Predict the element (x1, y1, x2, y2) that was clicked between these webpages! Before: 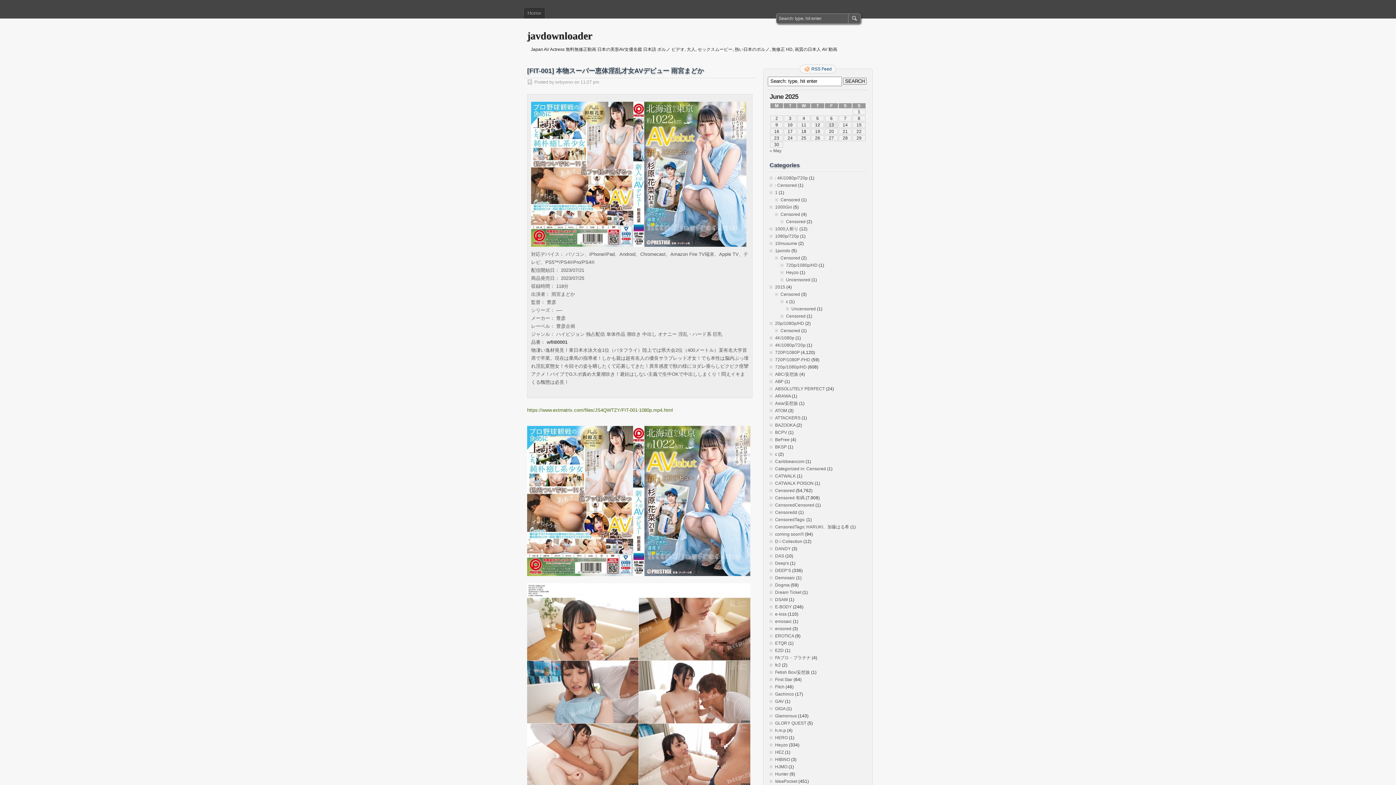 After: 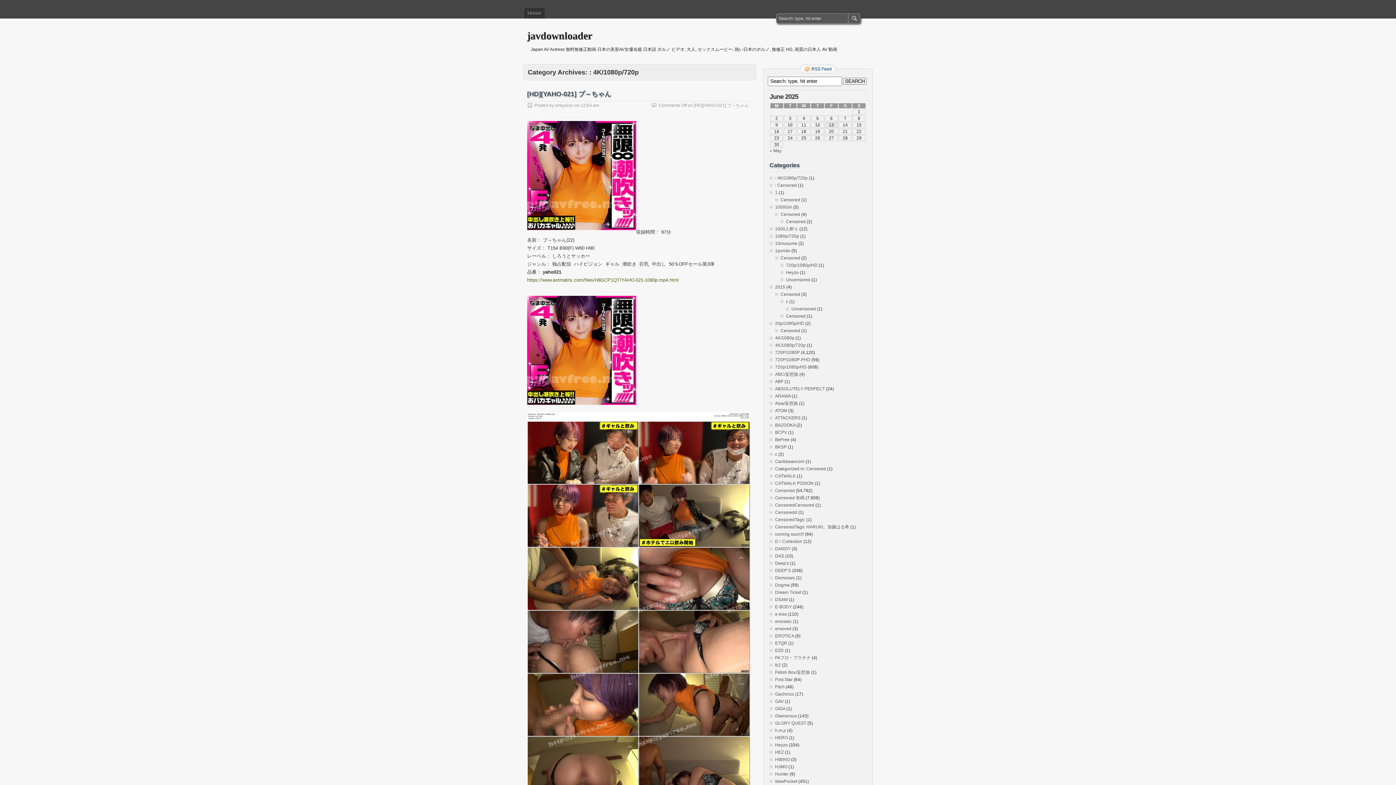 Action: label: : 4K/1080p/720p bbox: (775, 175, 808, 180)